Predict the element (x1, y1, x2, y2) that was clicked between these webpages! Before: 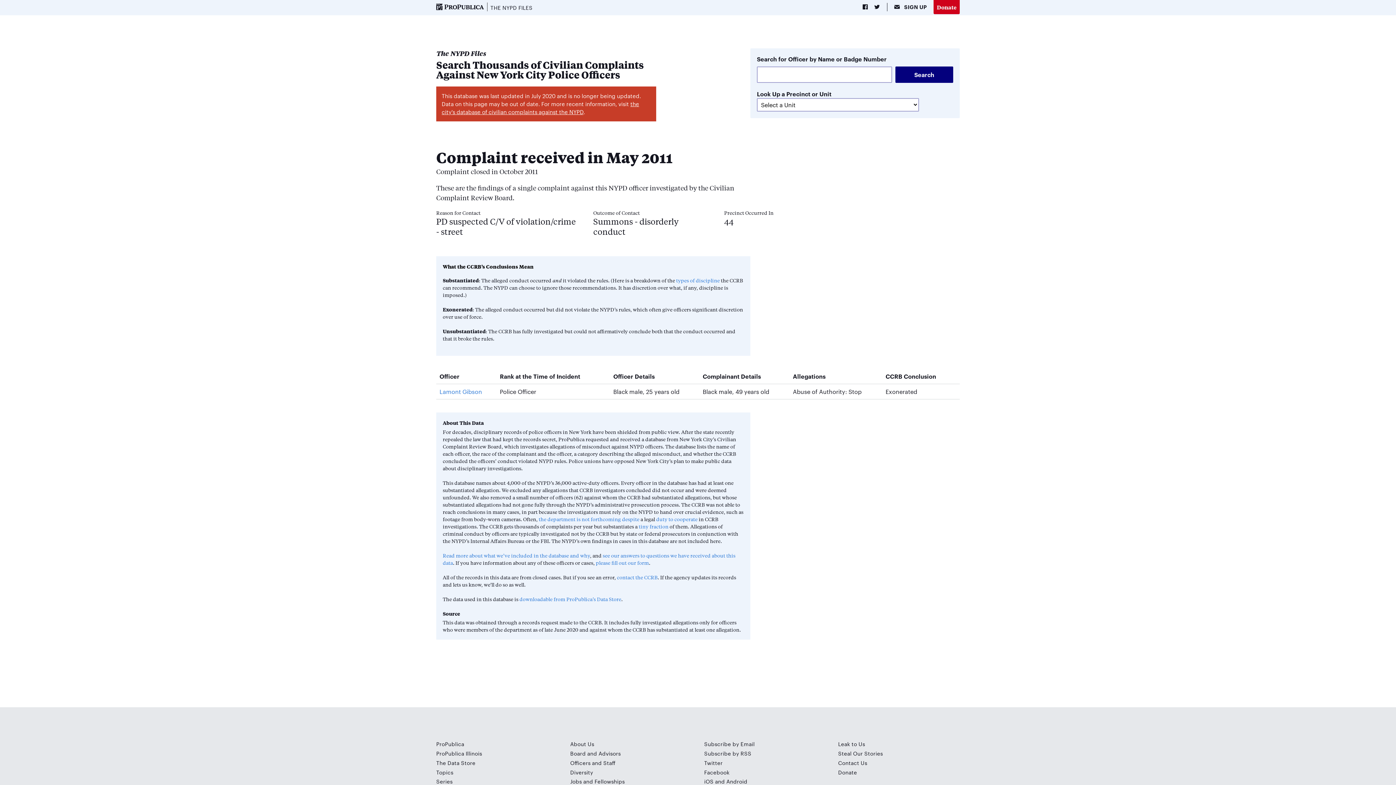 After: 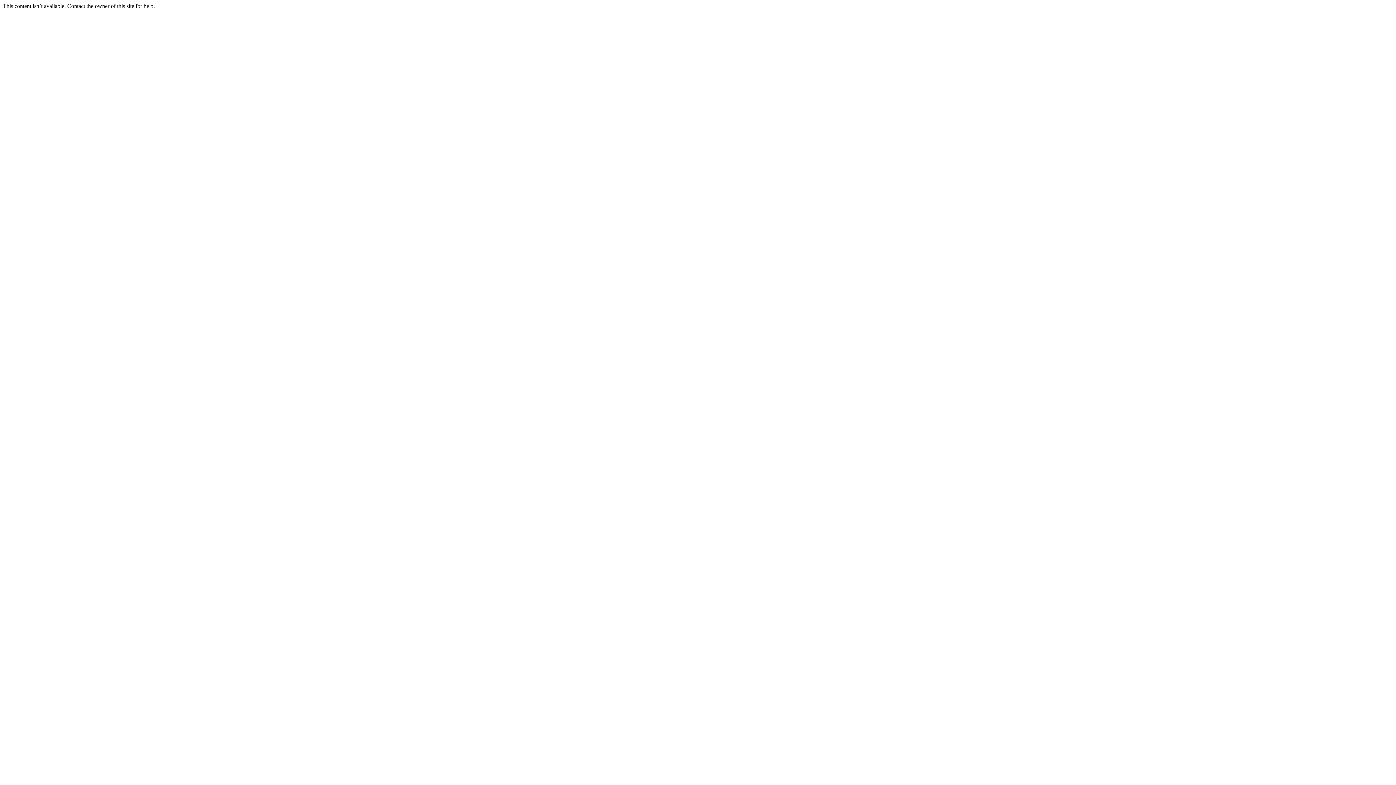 Action: bbox: (704, 740, 754, 748) label: Subscribe by Email